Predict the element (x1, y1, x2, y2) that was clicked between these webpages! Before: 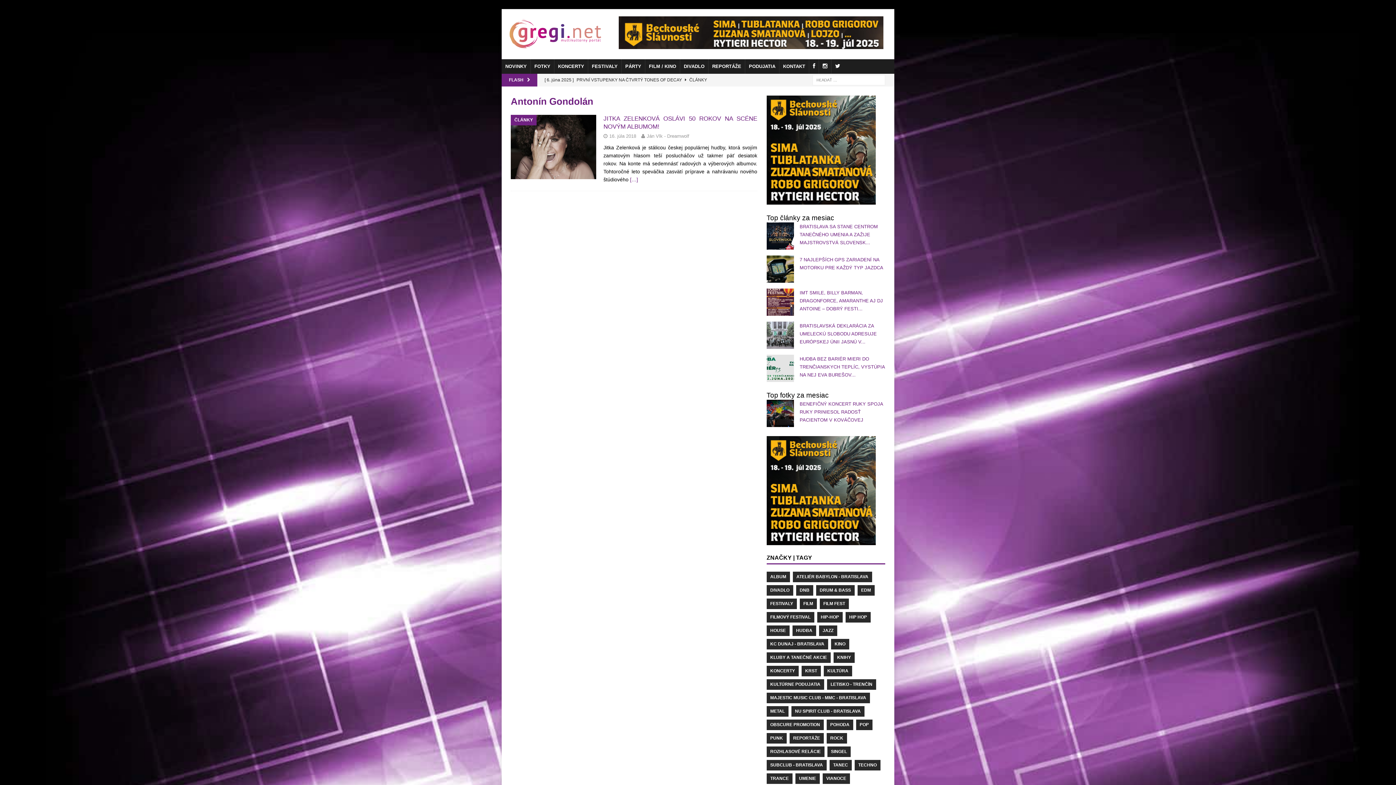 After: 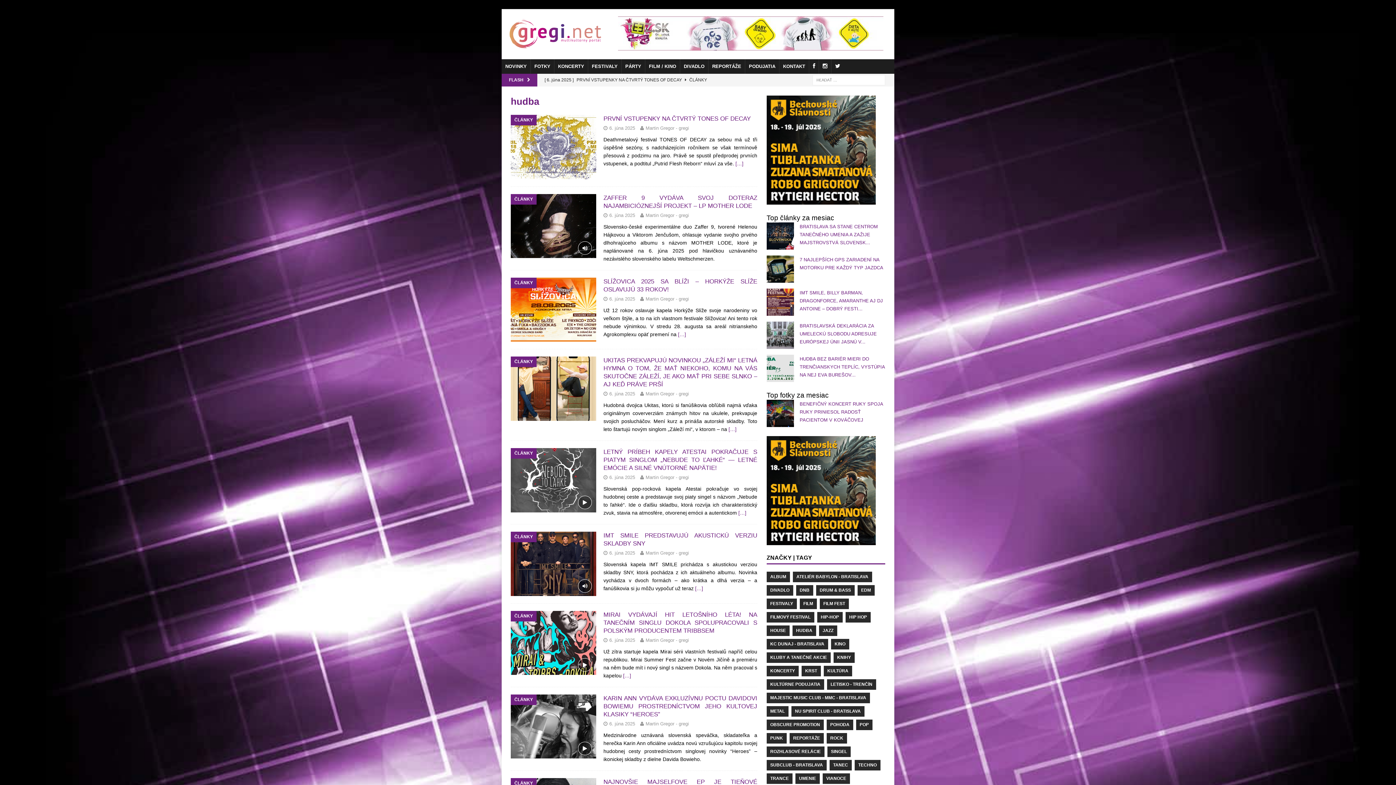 Action: label: HUDBA bbox: (792, 625, 816, 636)